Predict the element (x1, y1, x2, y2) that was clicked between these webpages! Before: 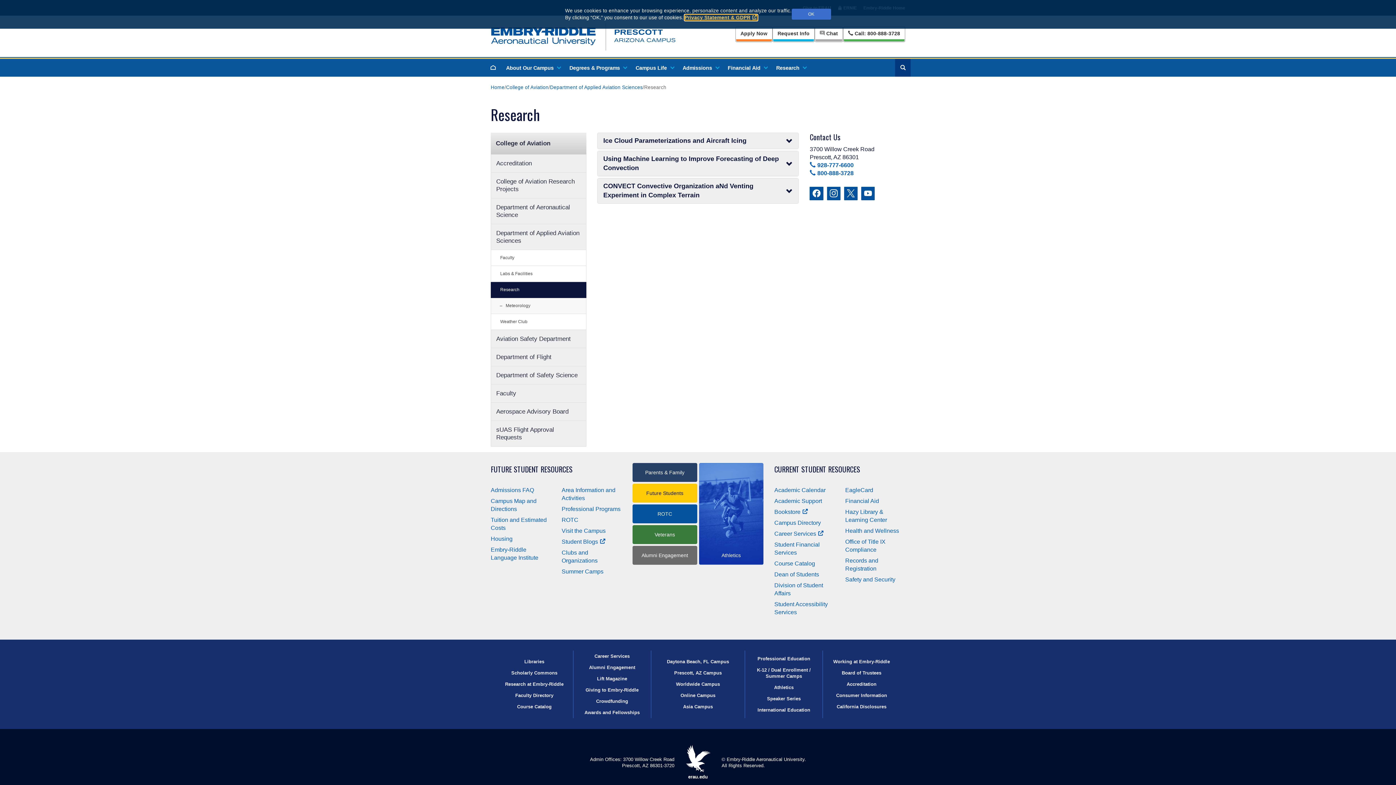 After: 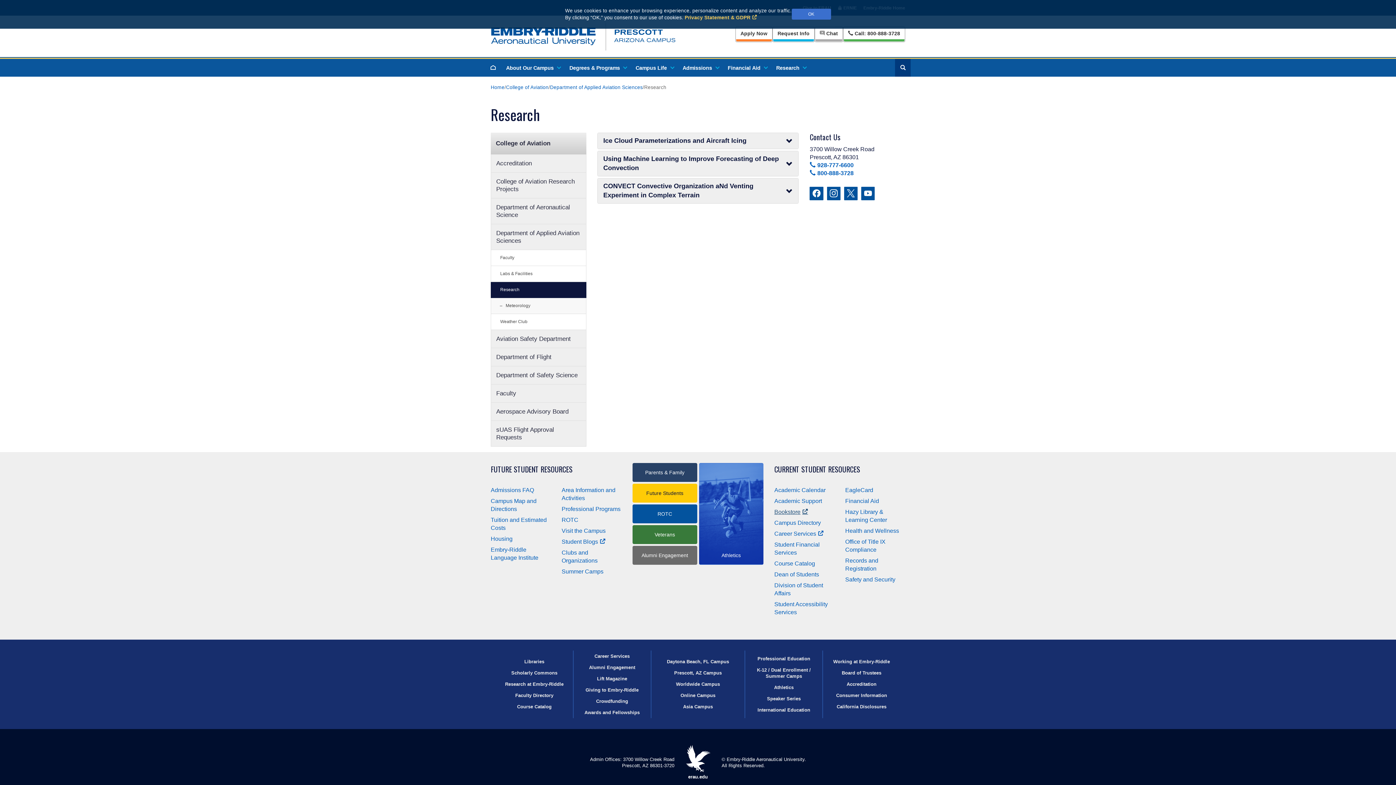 Action: label: Bookstore bbox: (774, 509, 808, 515)